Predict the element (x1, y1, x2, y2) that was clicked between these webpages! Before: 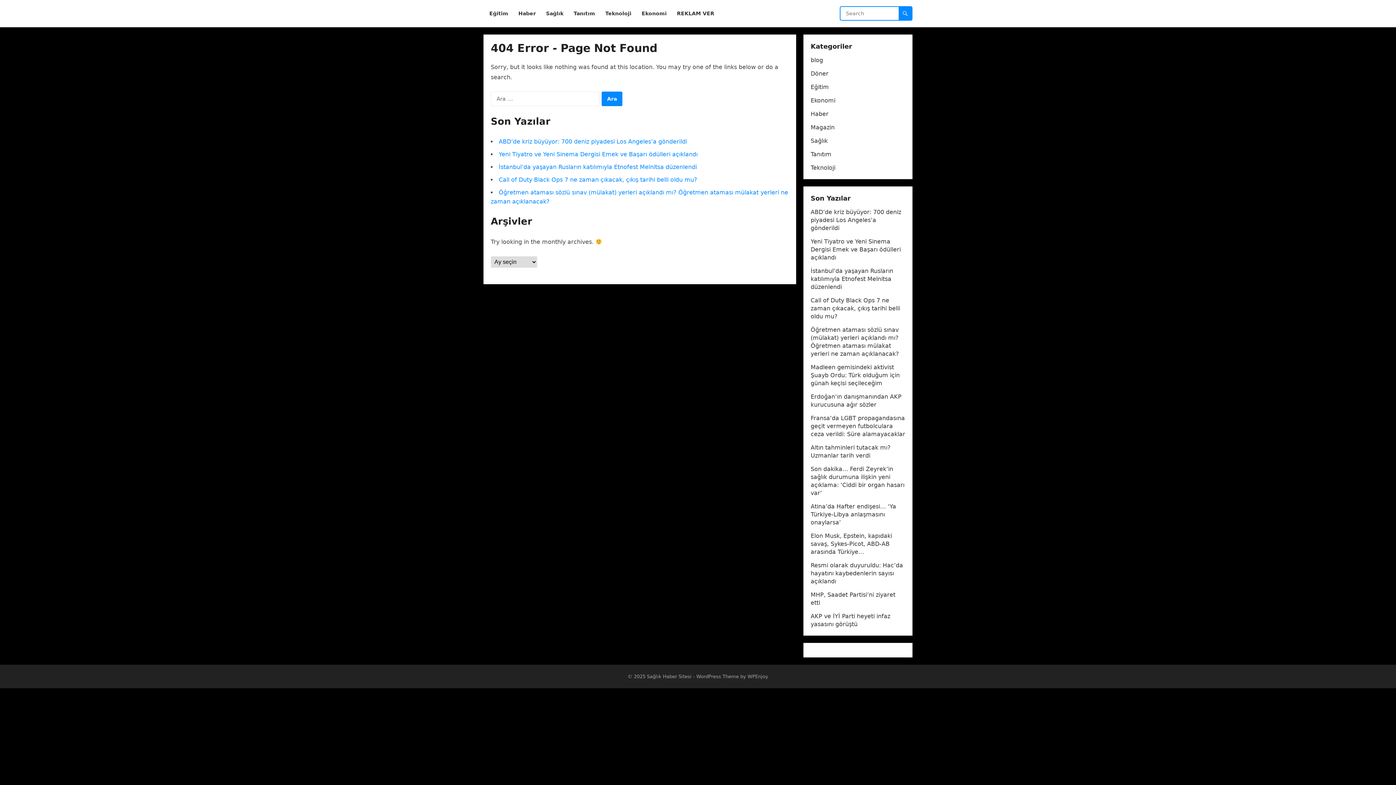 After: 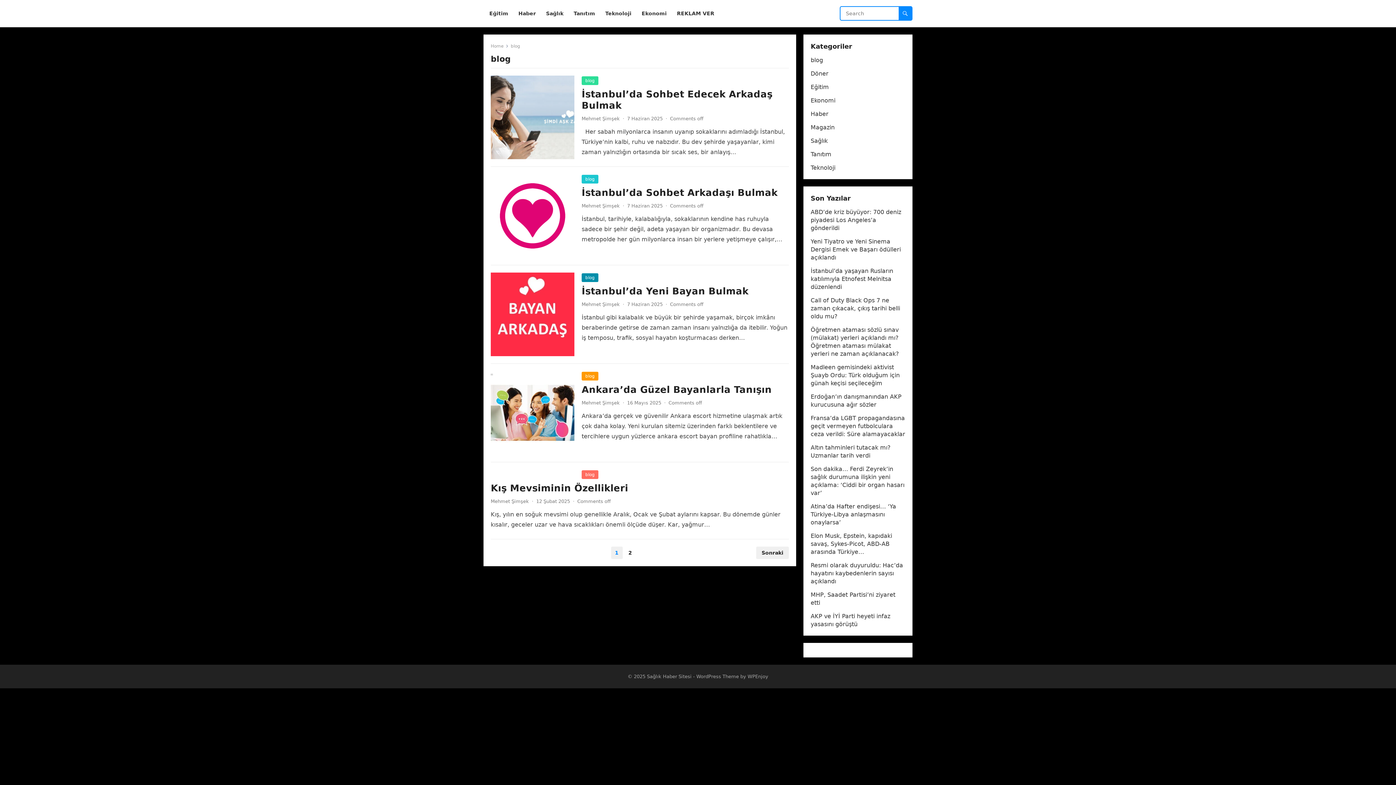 Action: bbox: (810, 56, 823, 63) label: blog